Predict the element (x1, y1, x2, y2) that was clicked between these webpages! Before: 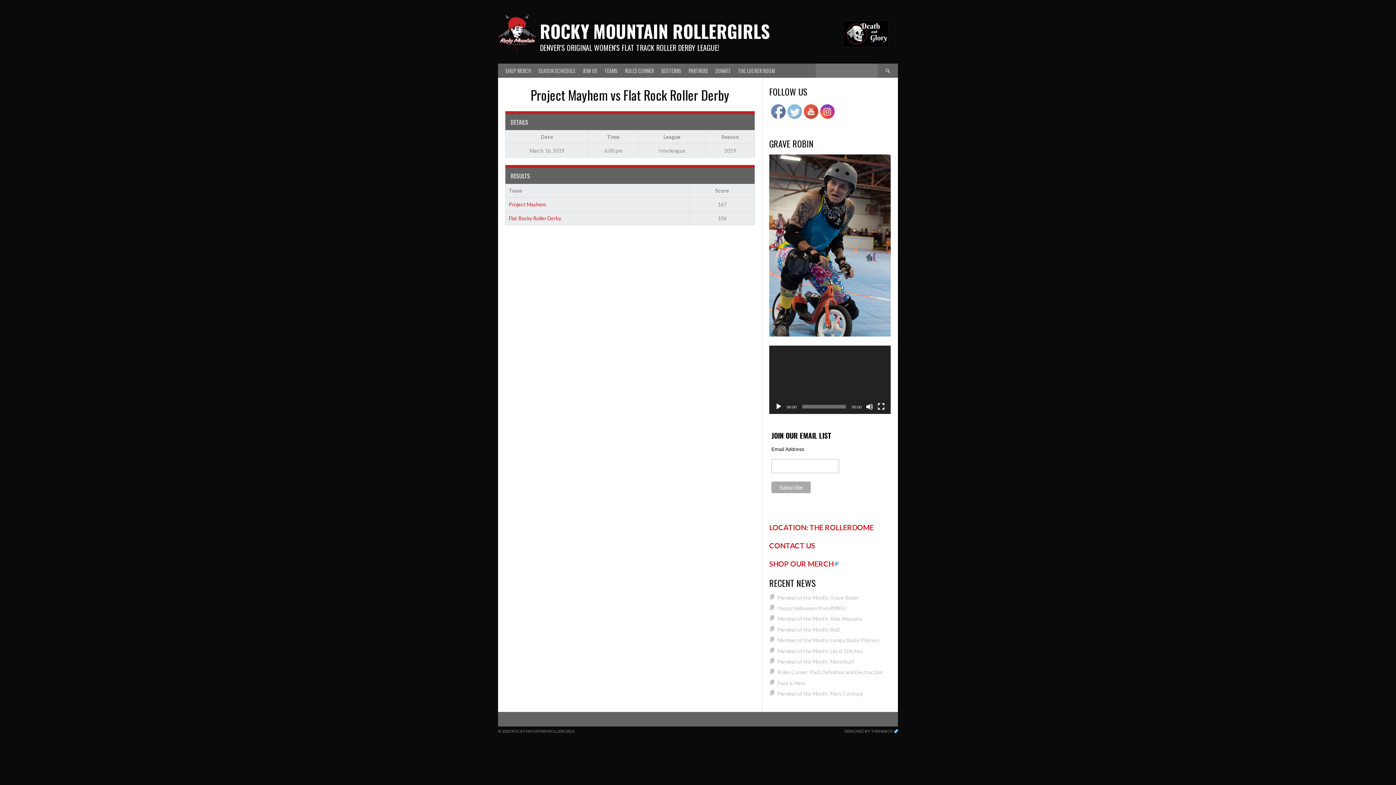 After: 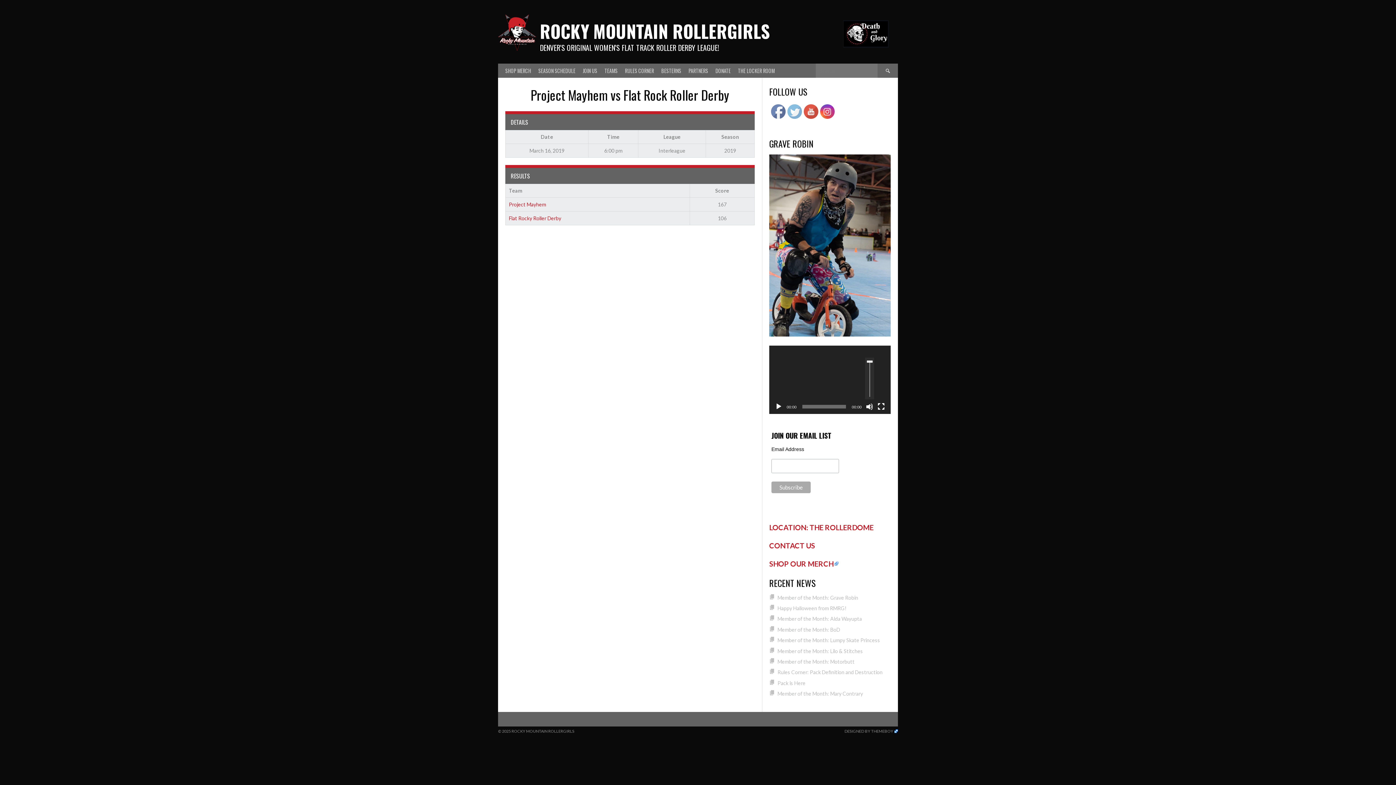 Action: bbox: (866, 403, 873, 410) label: Mute